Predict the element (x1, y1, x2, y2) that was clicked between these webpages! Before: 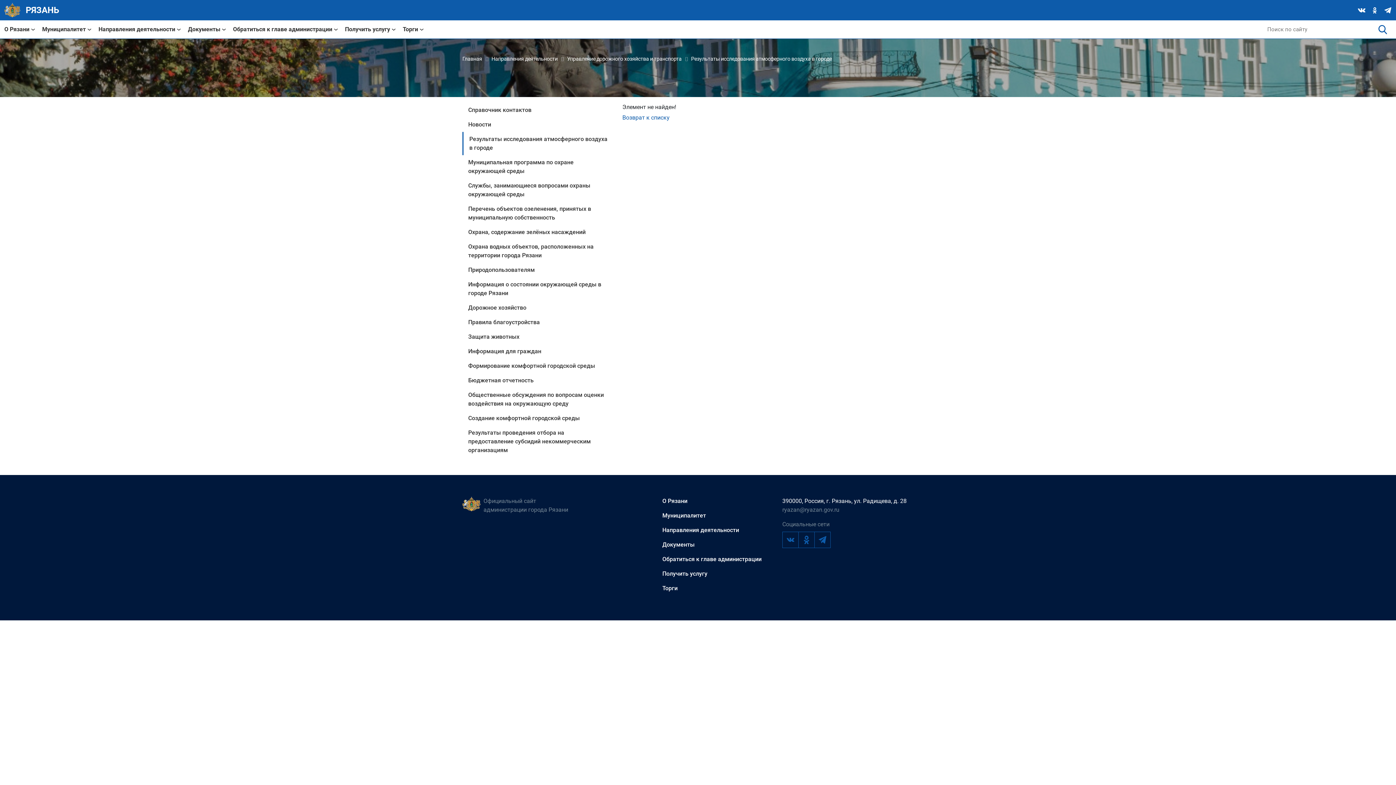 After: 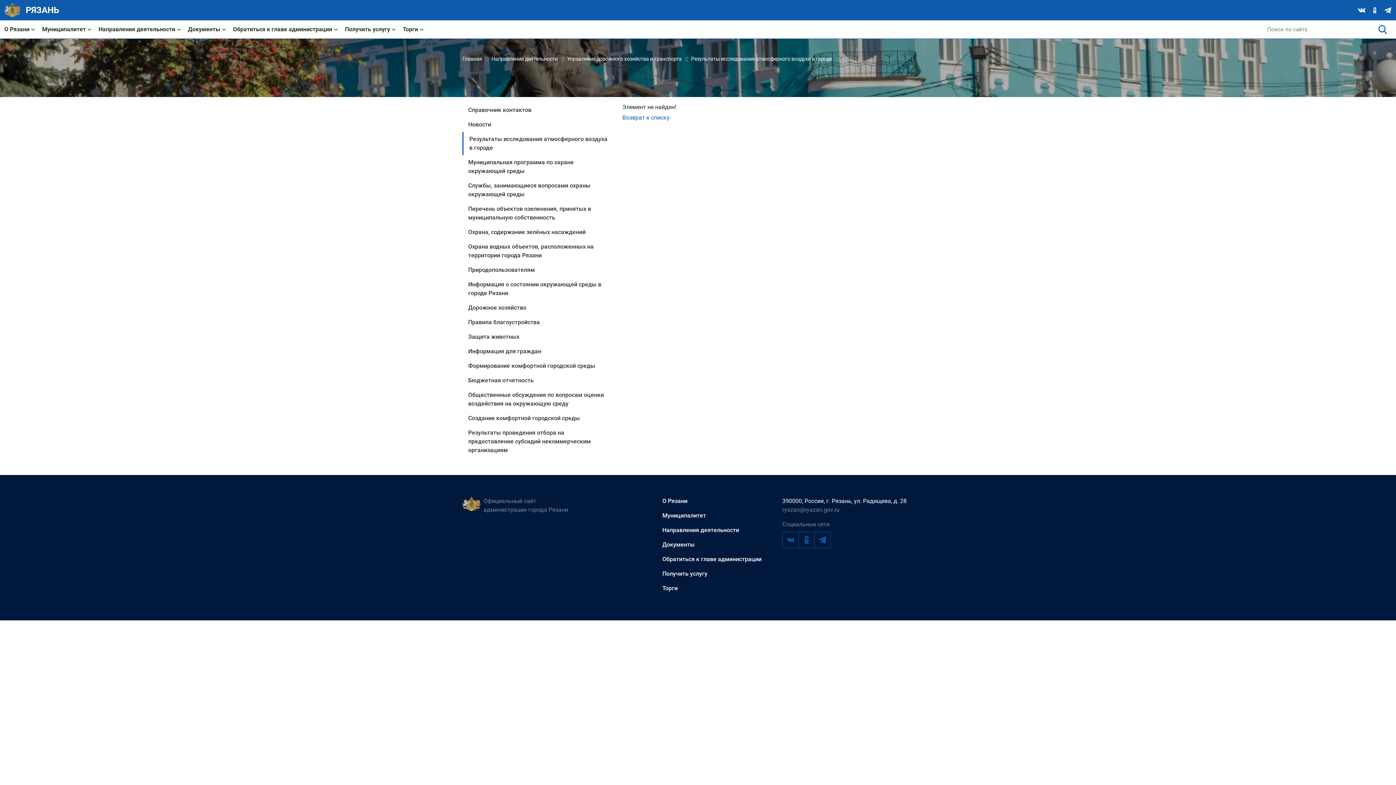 Action: bbox: (1384, 7, 1392, 13)